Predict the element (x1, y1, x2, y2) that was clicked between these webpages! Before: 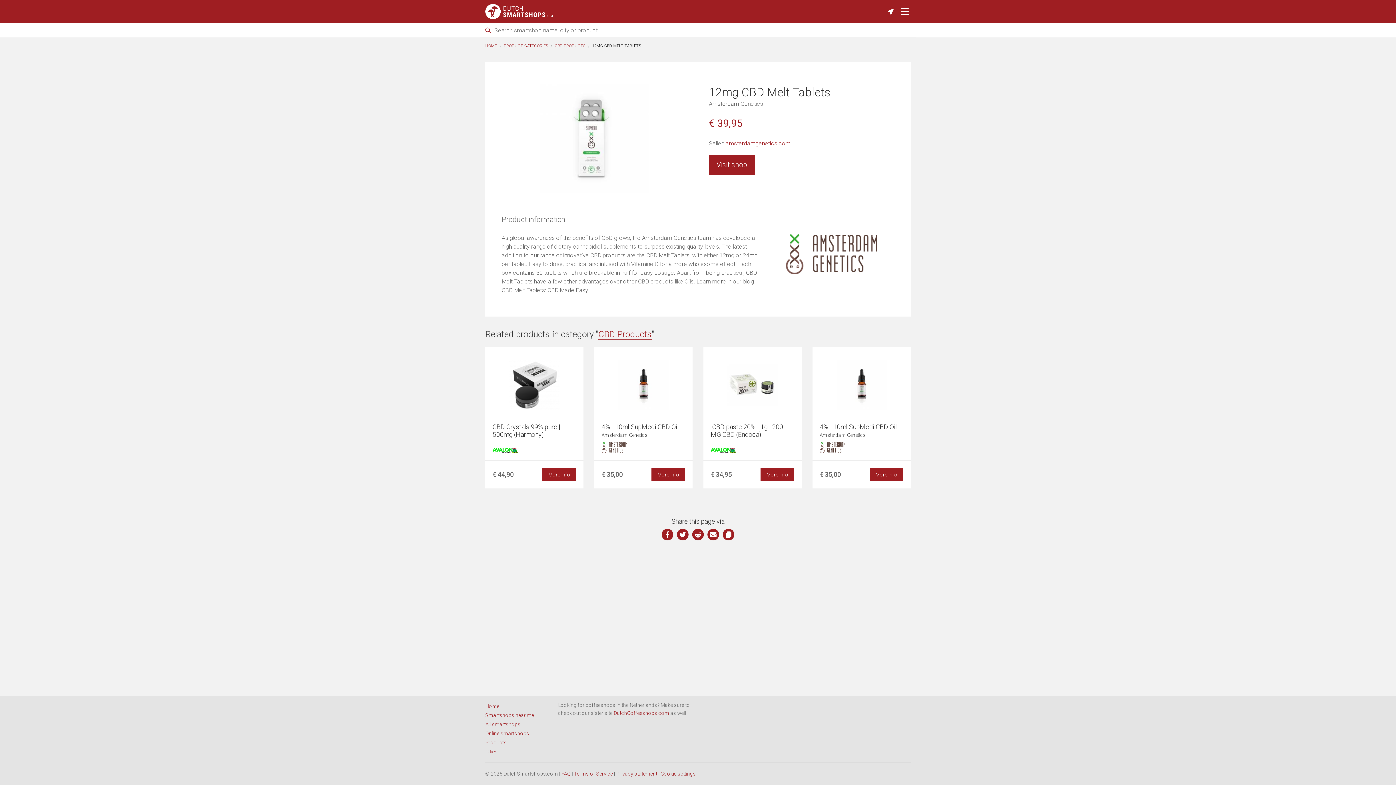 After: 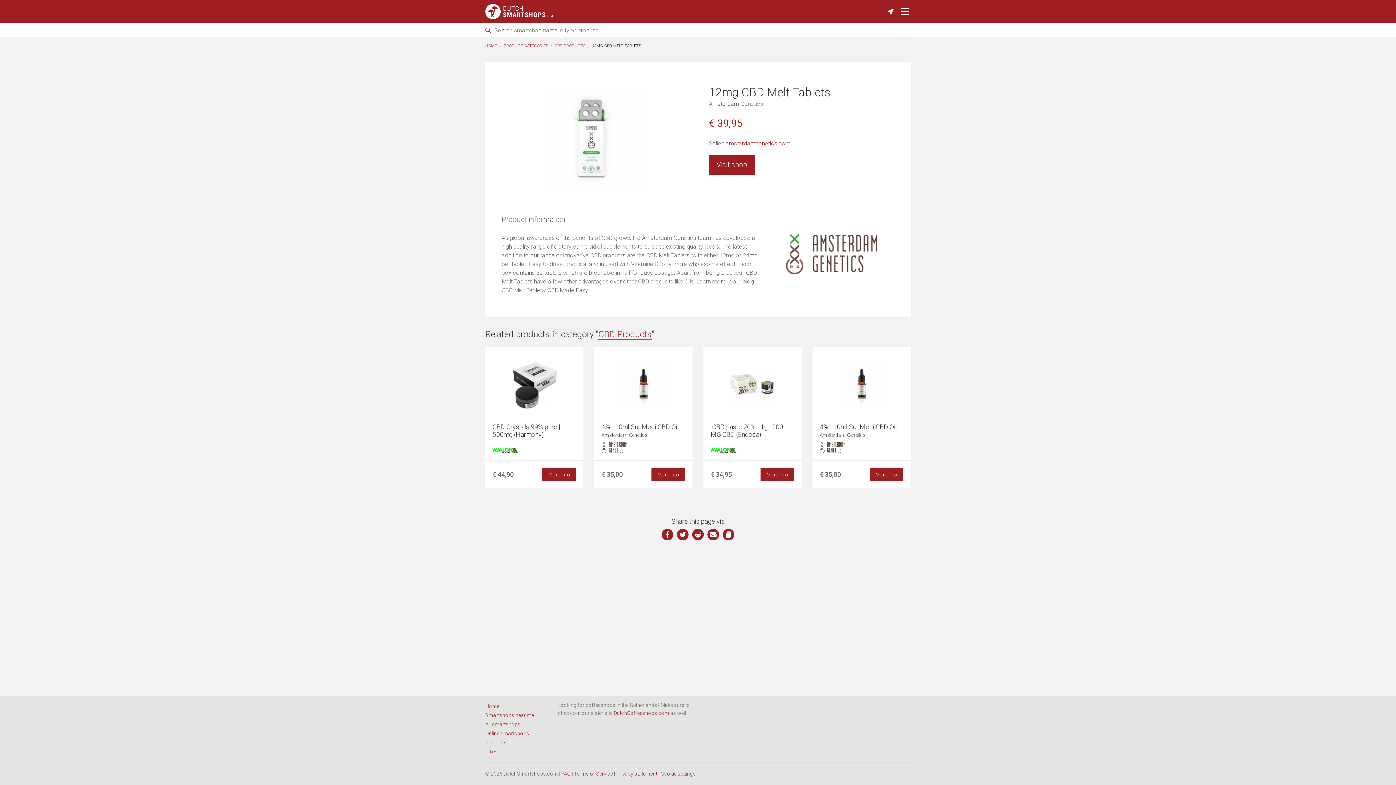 Action: bbox: (786, 234, 877, 274)